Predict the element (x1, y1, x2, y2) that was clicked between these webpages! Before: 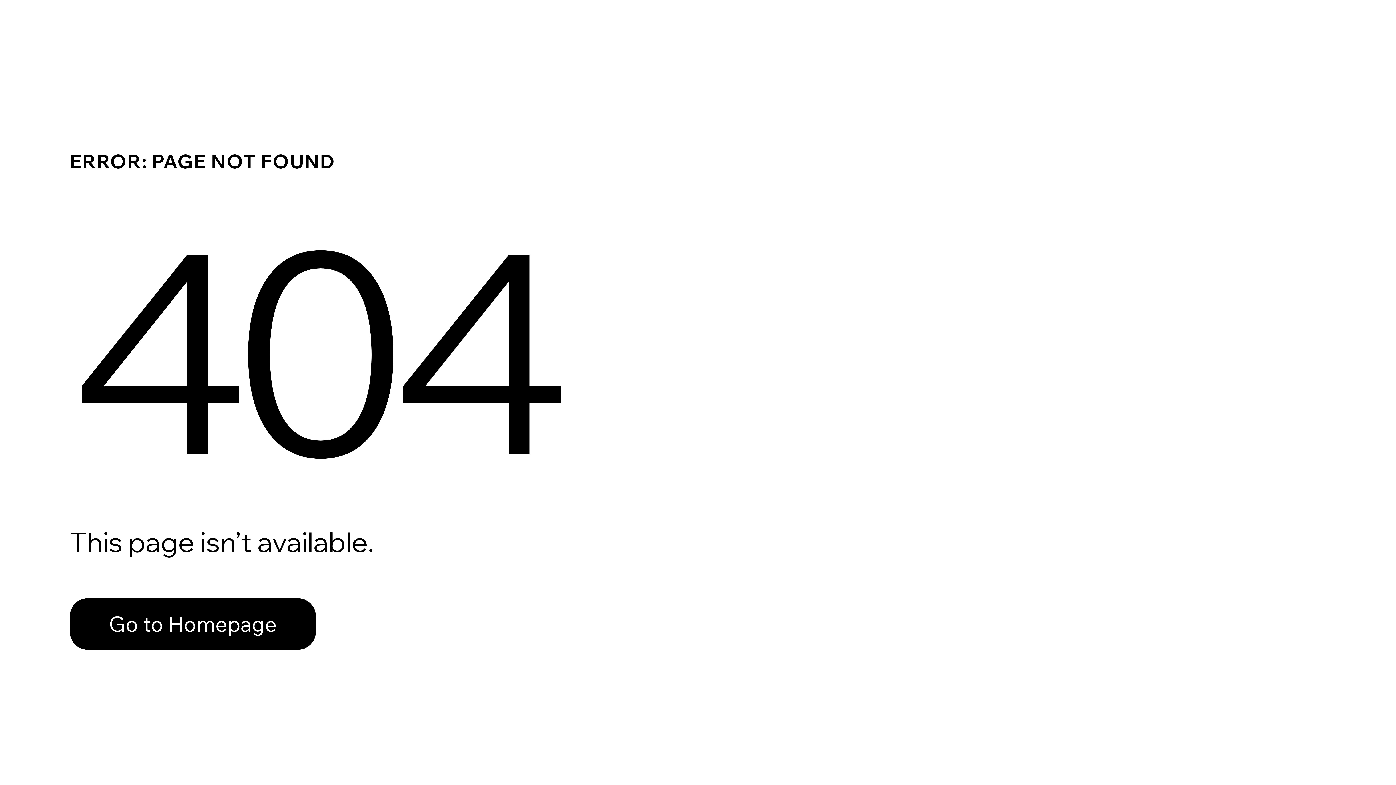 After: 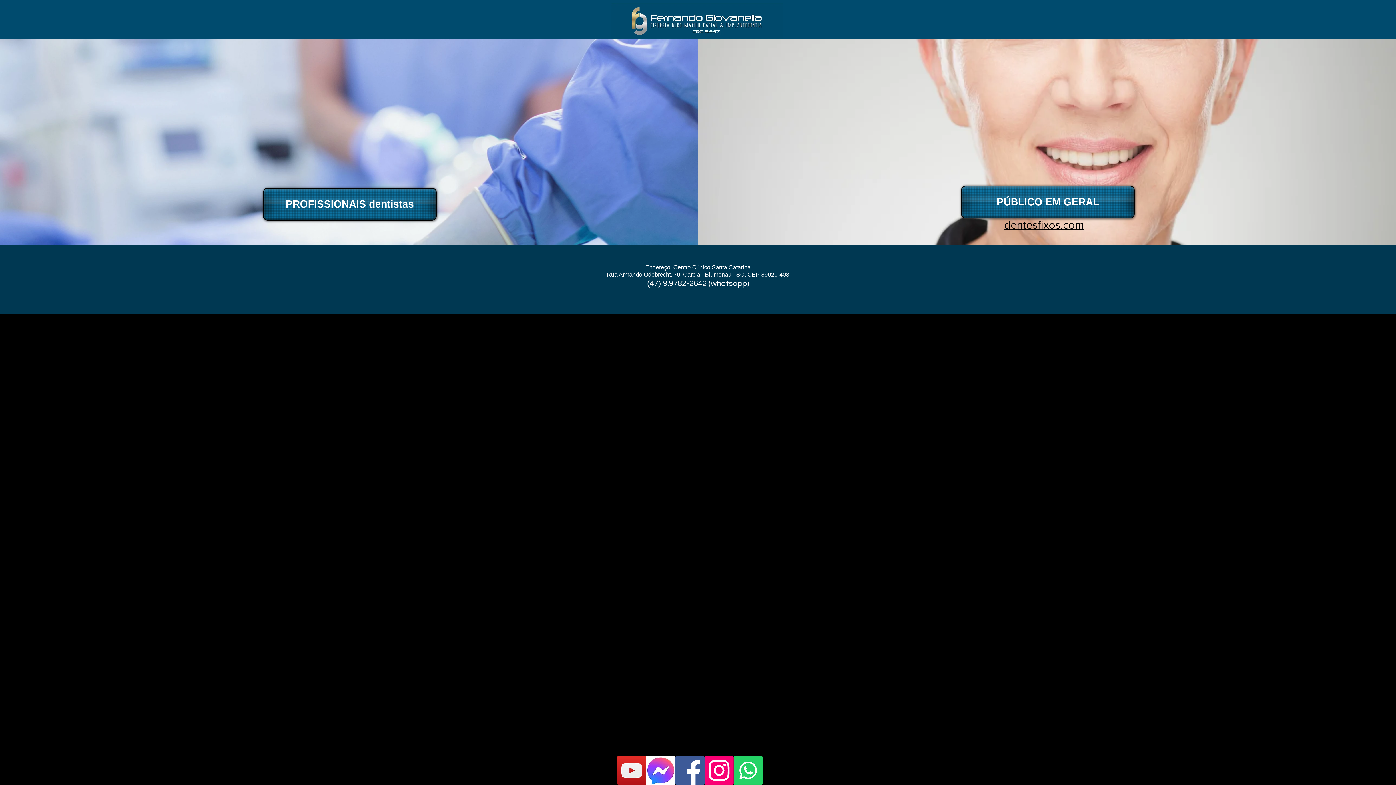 Action: bbox: (69, 598, 316, 650) label: Go to Homepage